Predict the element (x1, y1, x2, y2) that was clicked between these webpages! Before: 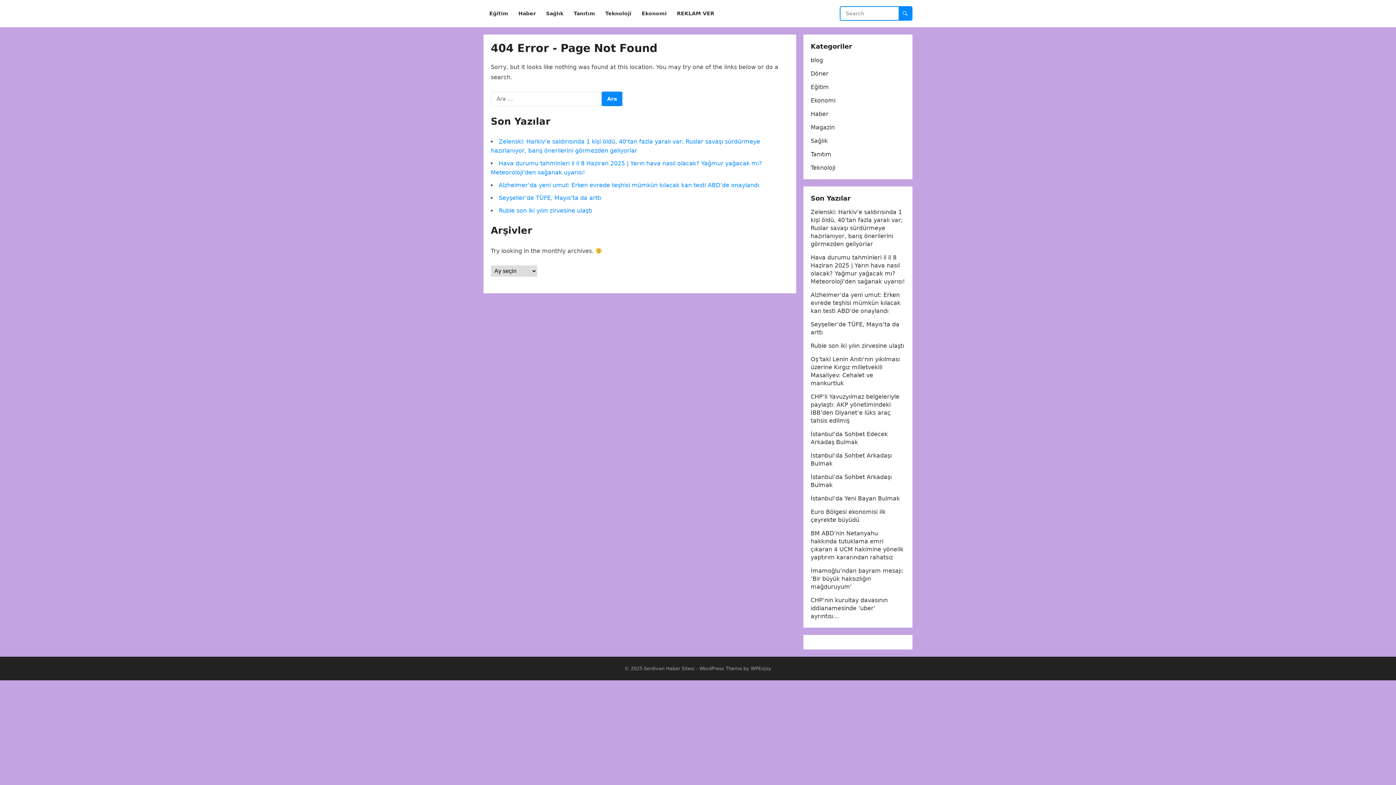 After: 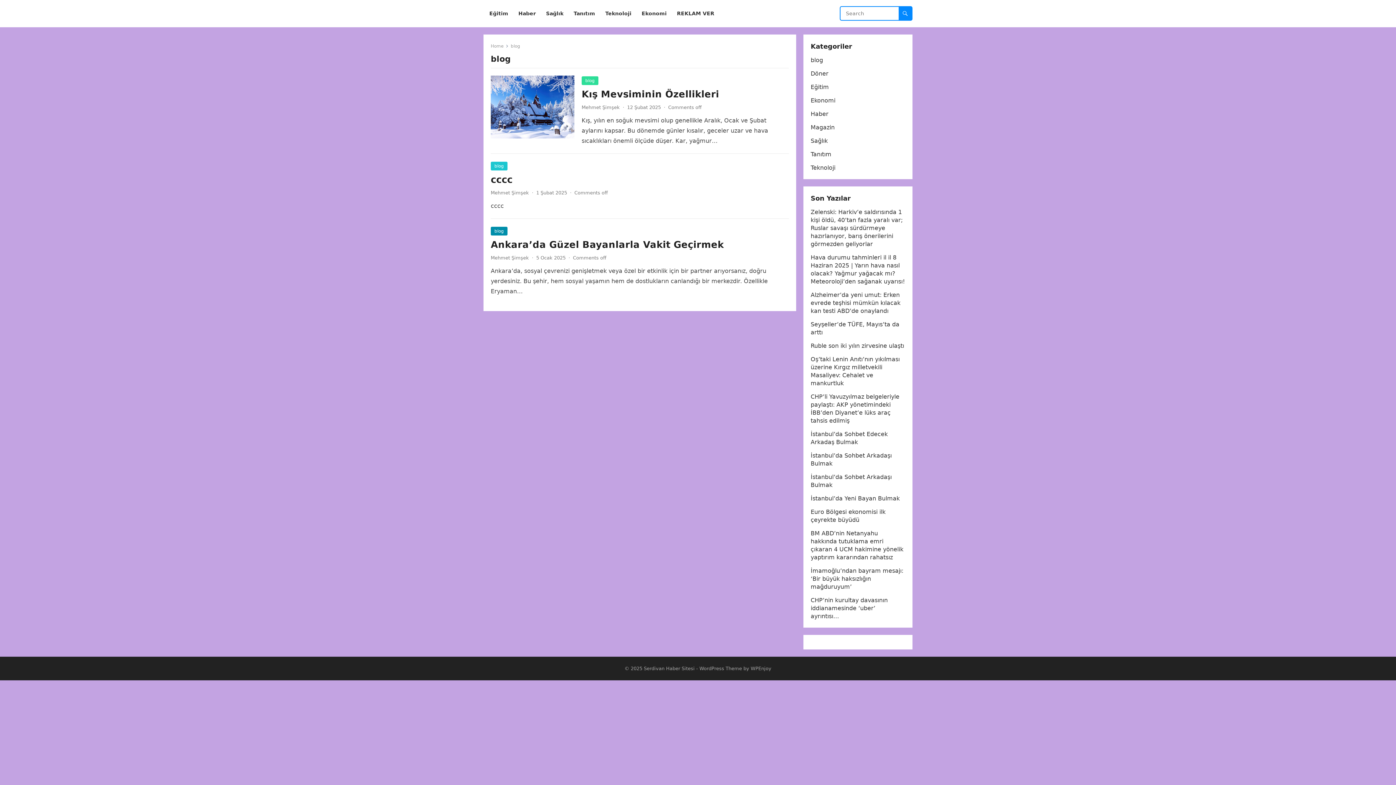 Action: bbox: (810, 56, 823, 63) label: blog